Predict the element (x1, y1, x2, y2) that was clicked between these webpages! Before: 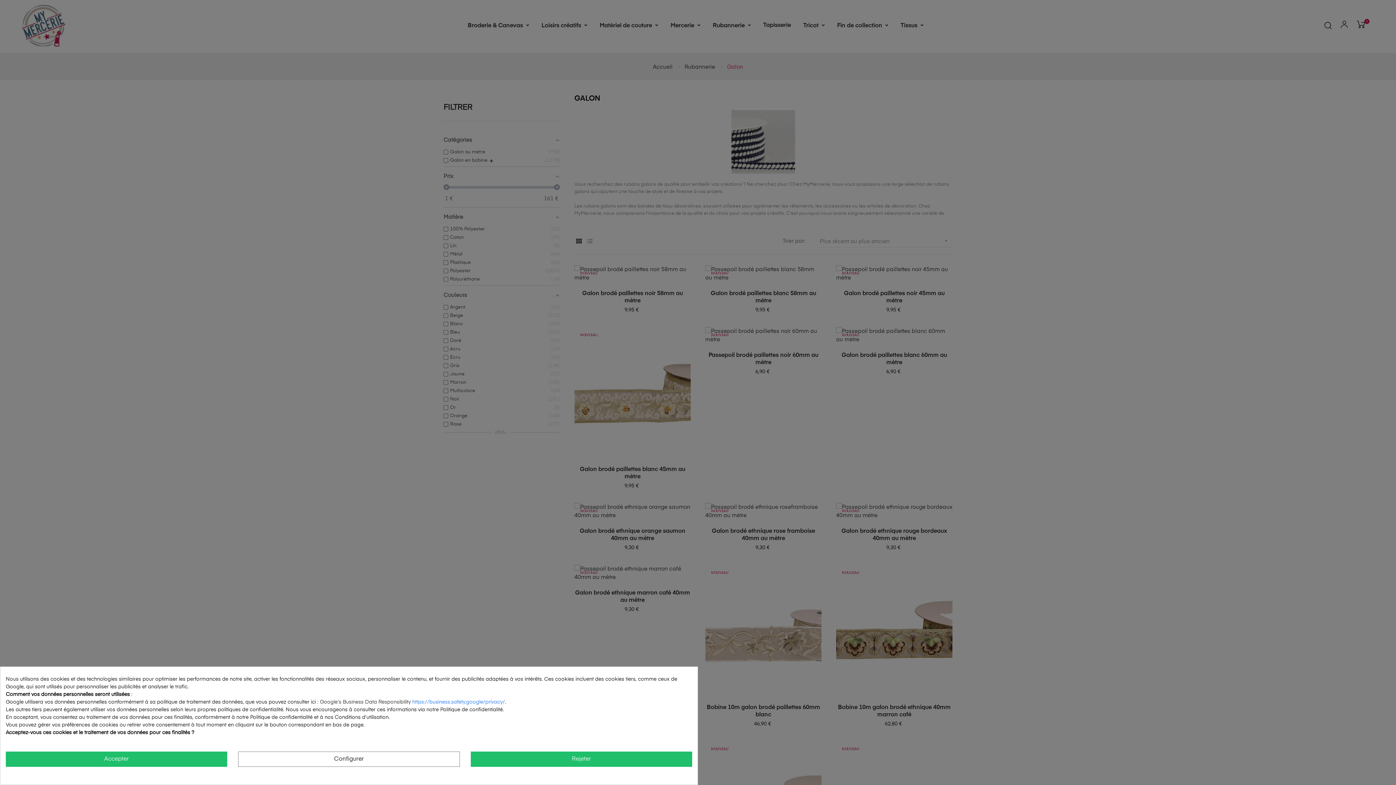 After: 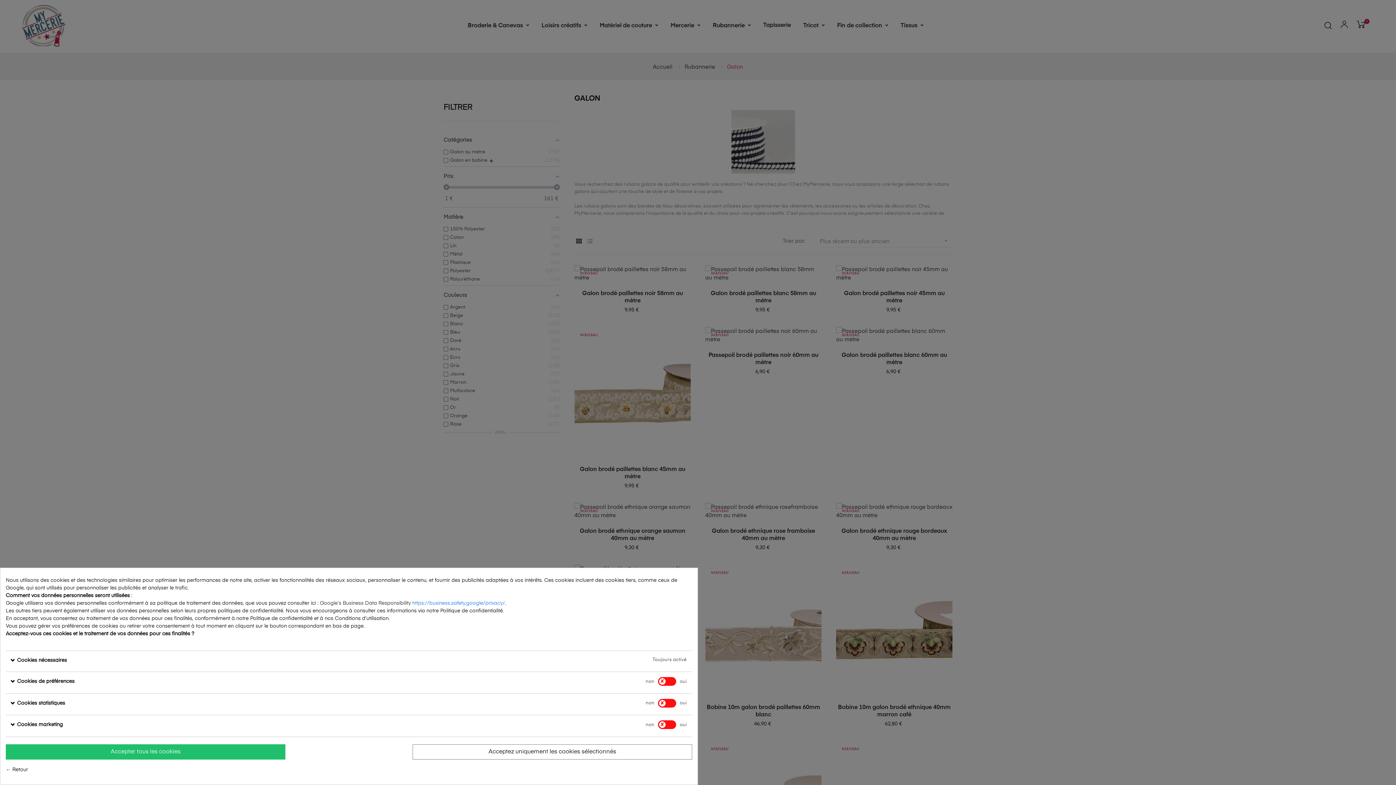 Action: bbox: (238, 751, 459, 767) label: Configurer